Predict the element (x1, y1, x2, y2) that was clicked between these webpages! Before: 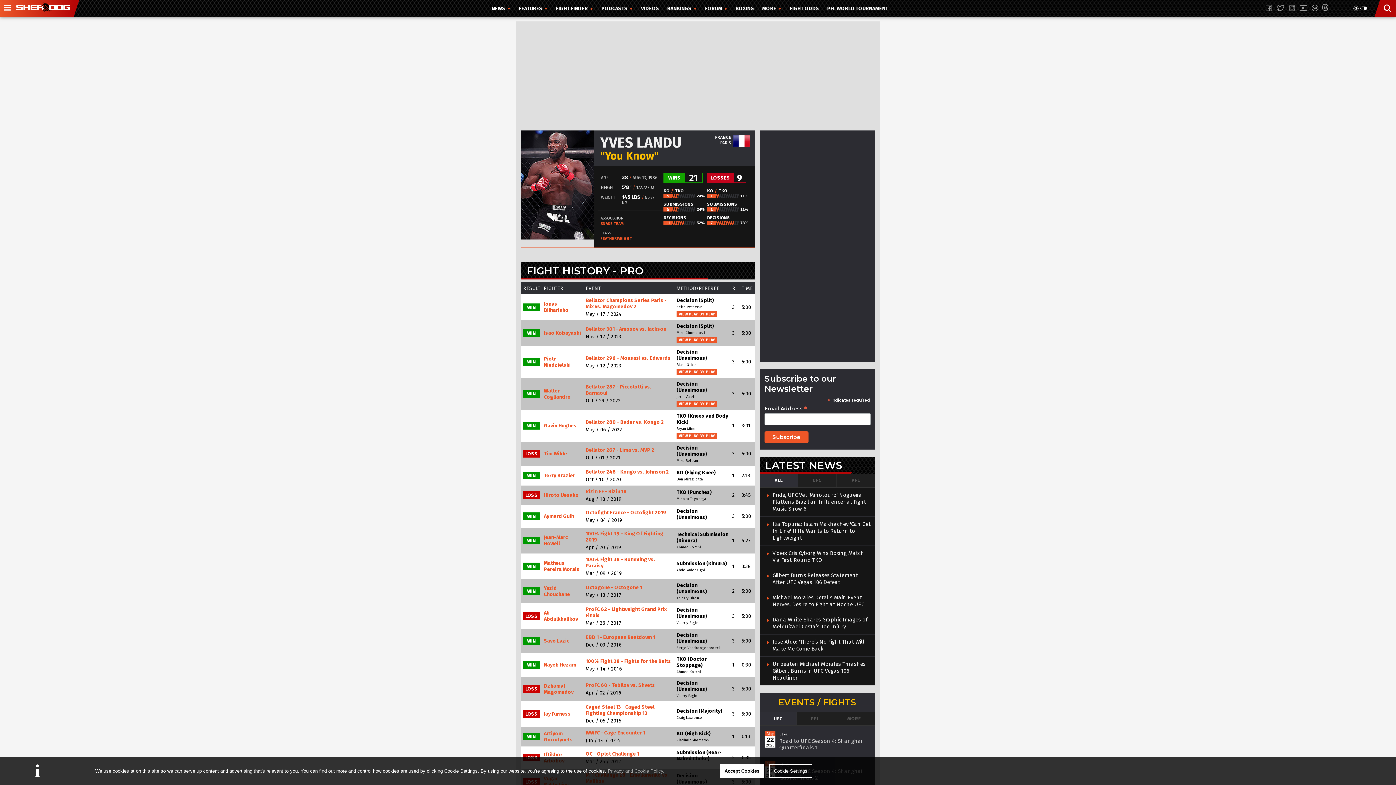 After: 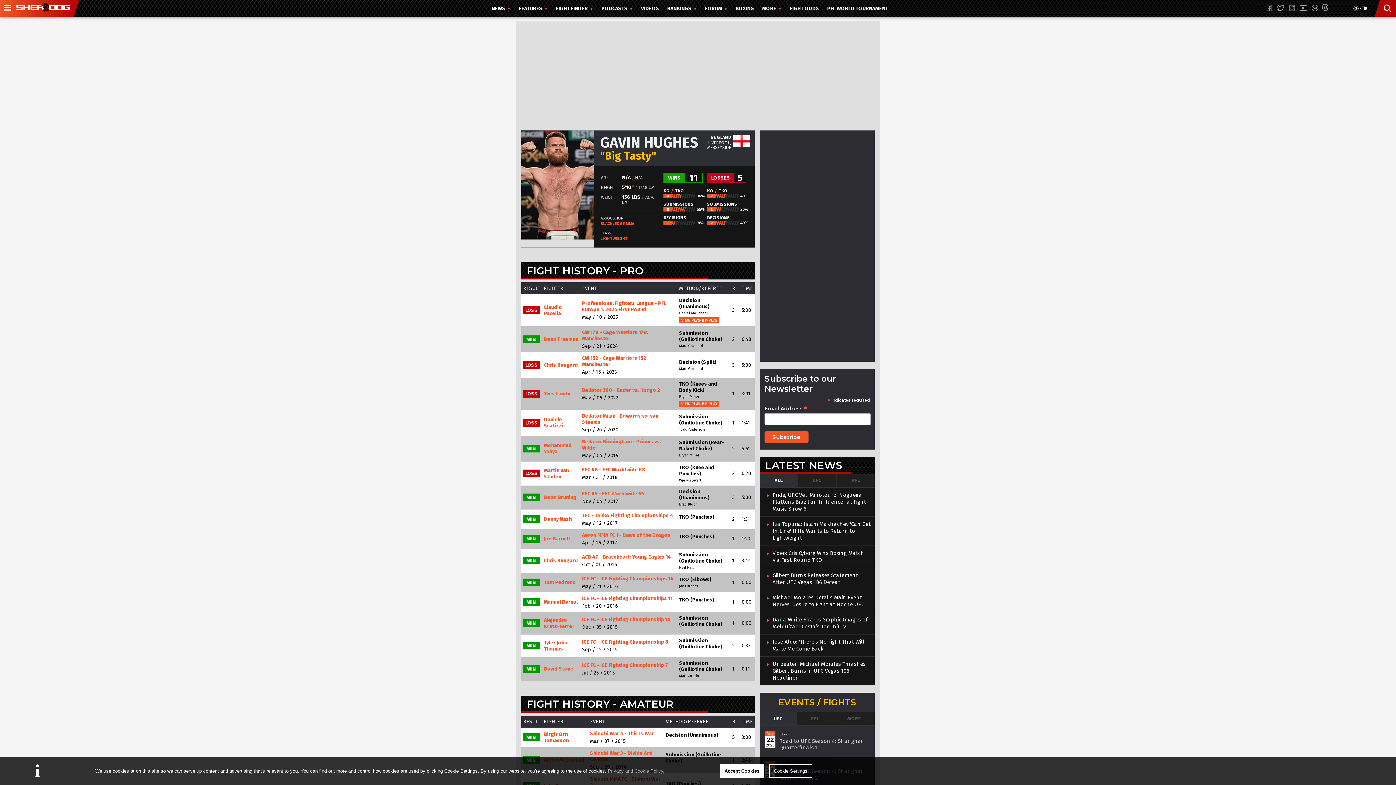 Action: label: Gavin Hughes bbox: (544, 422, 576, 429)